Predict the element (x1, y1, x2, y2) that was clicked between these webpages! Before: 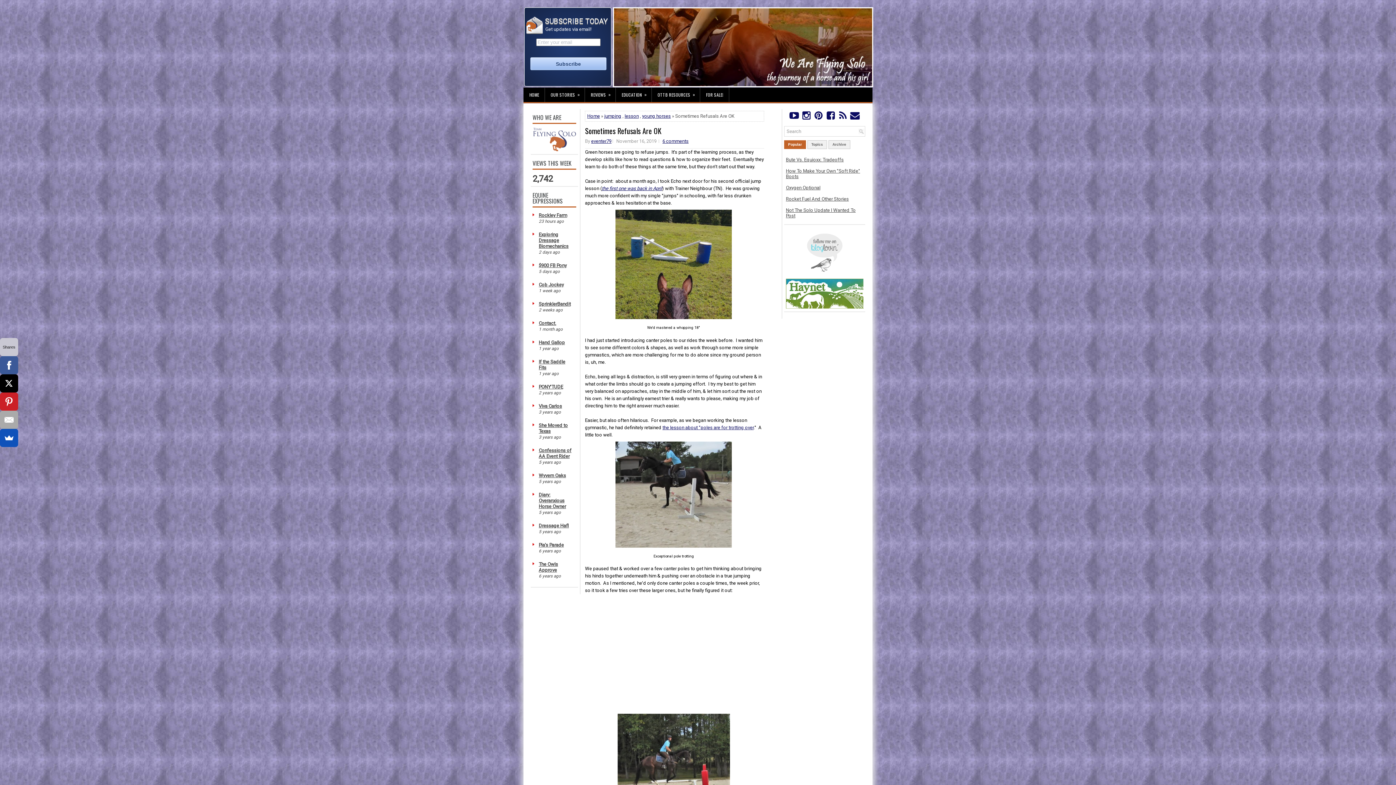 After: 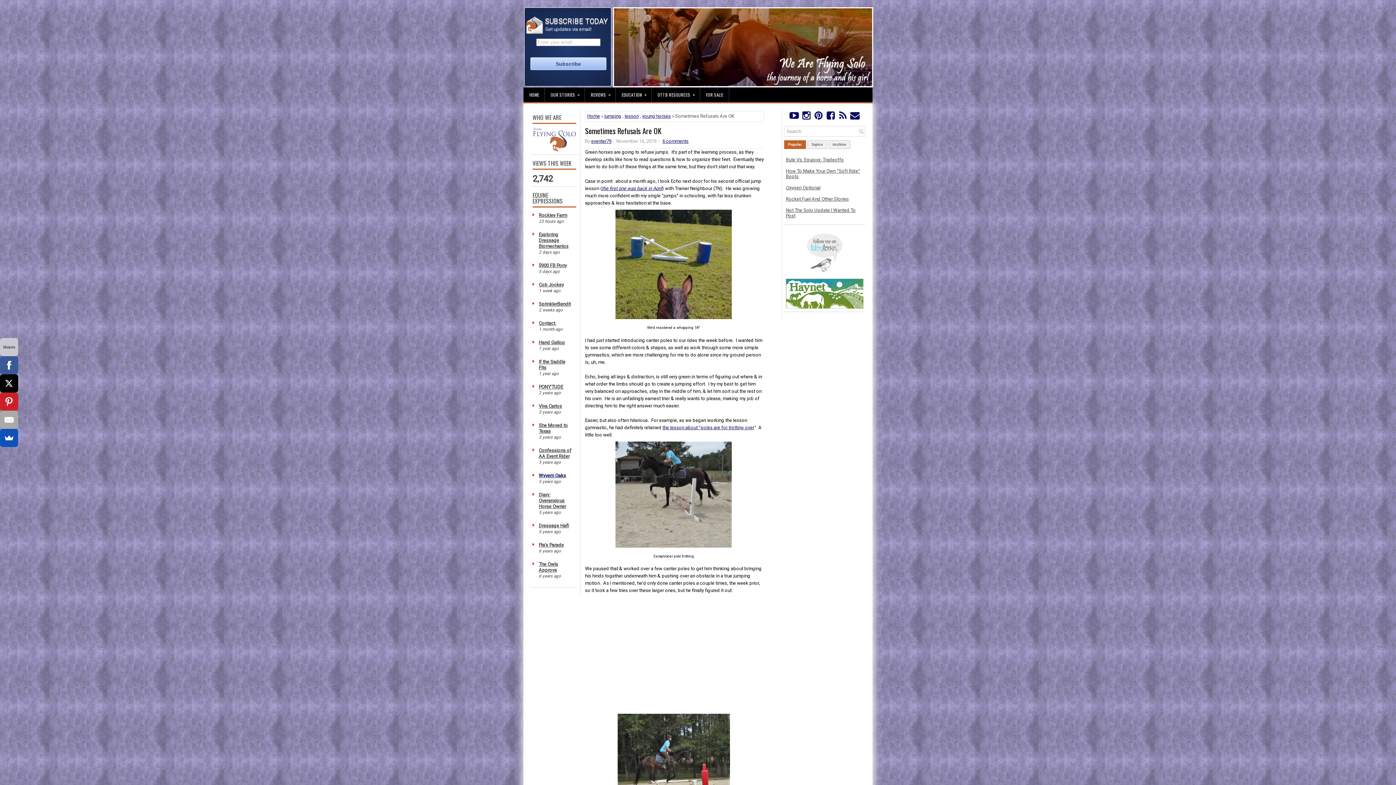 Action: label: Wyvern Oaks bbox: (538, 473, 566, 478)